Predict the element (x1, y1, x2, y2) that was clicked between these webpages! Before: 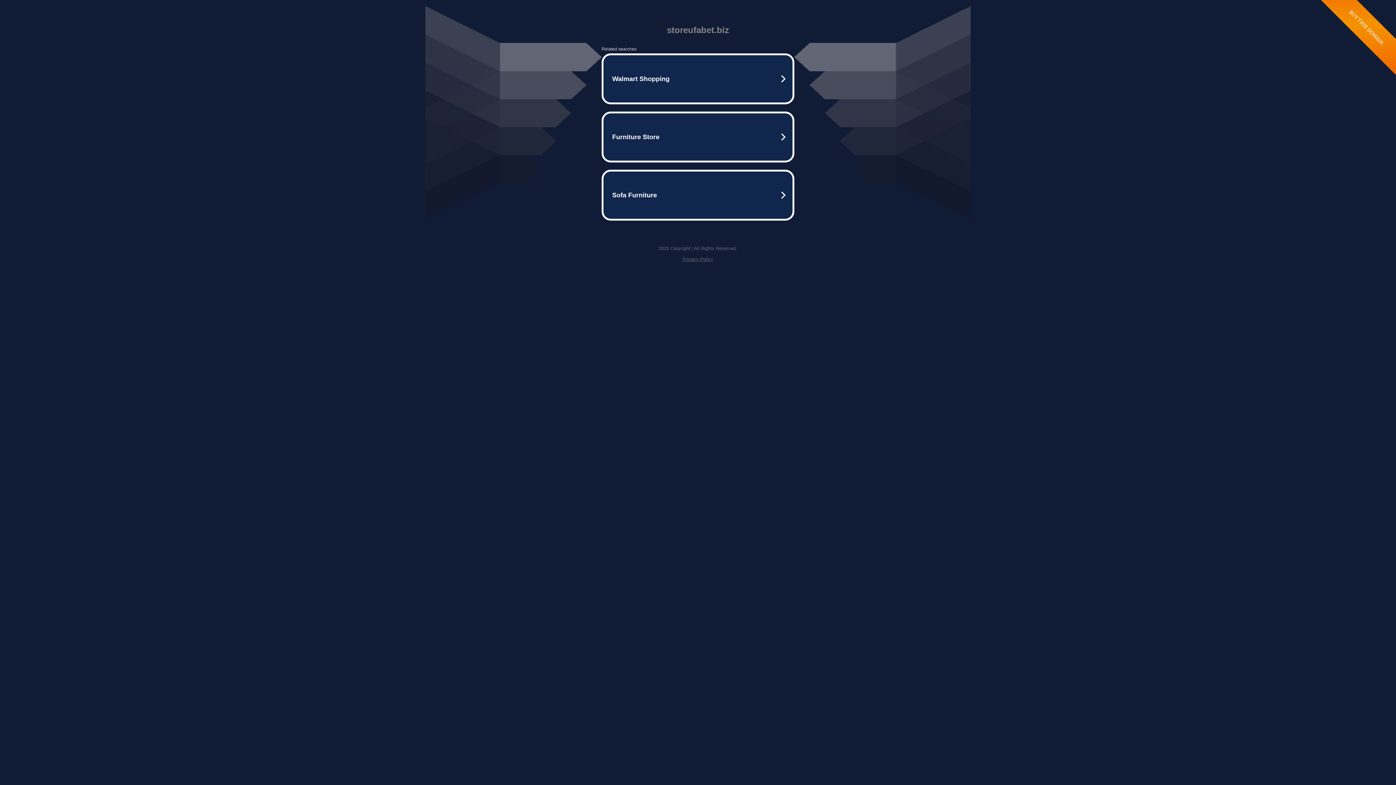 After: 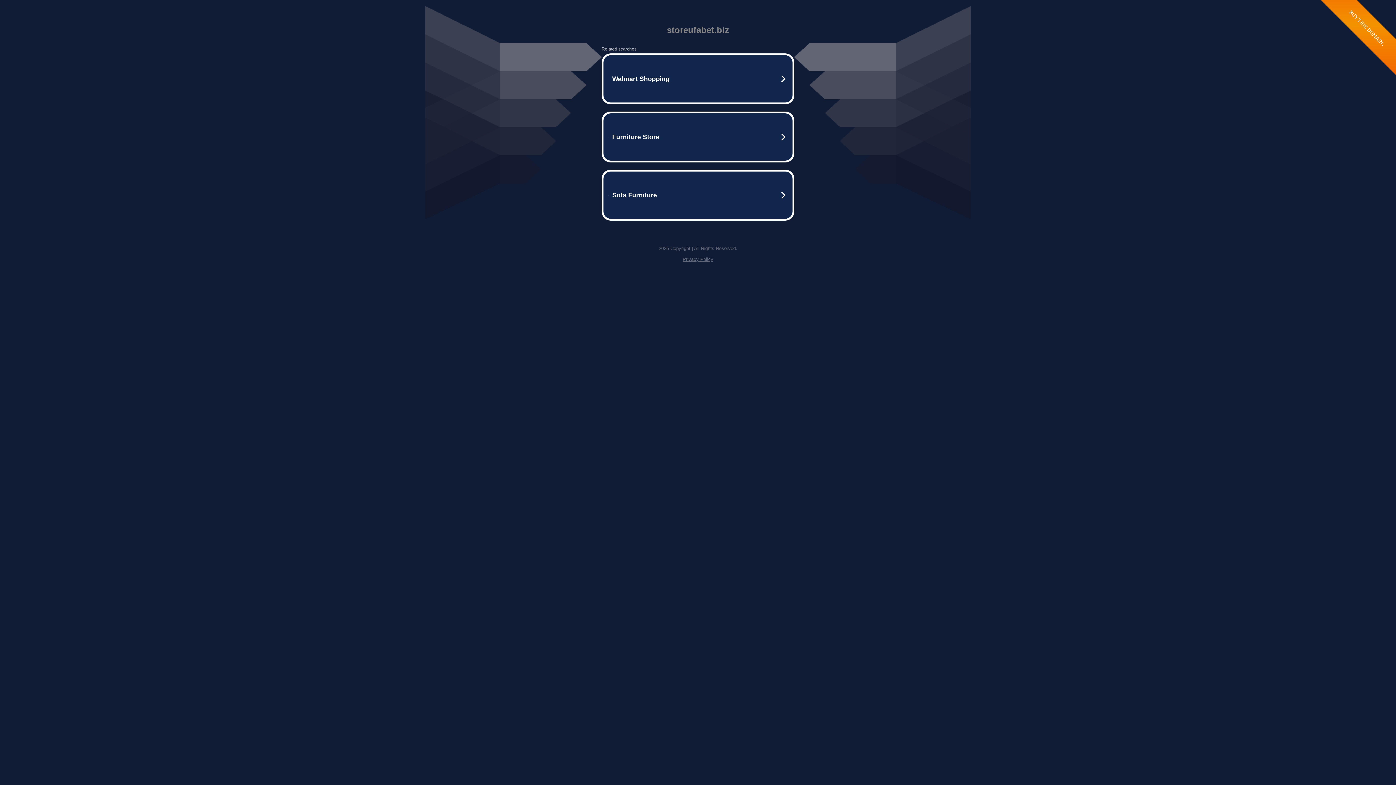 Action: label: Privacy Policy bbox: (682, 256, 713, 262)